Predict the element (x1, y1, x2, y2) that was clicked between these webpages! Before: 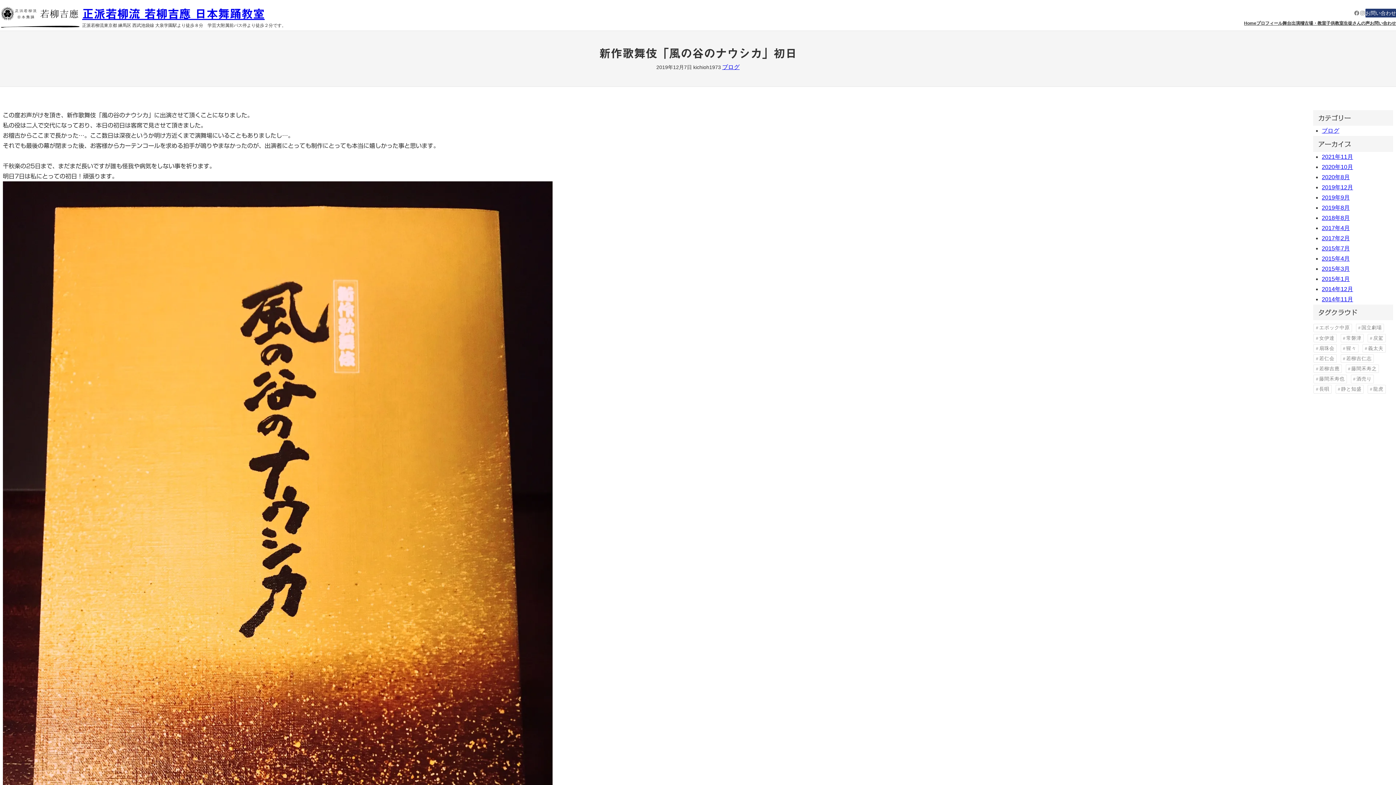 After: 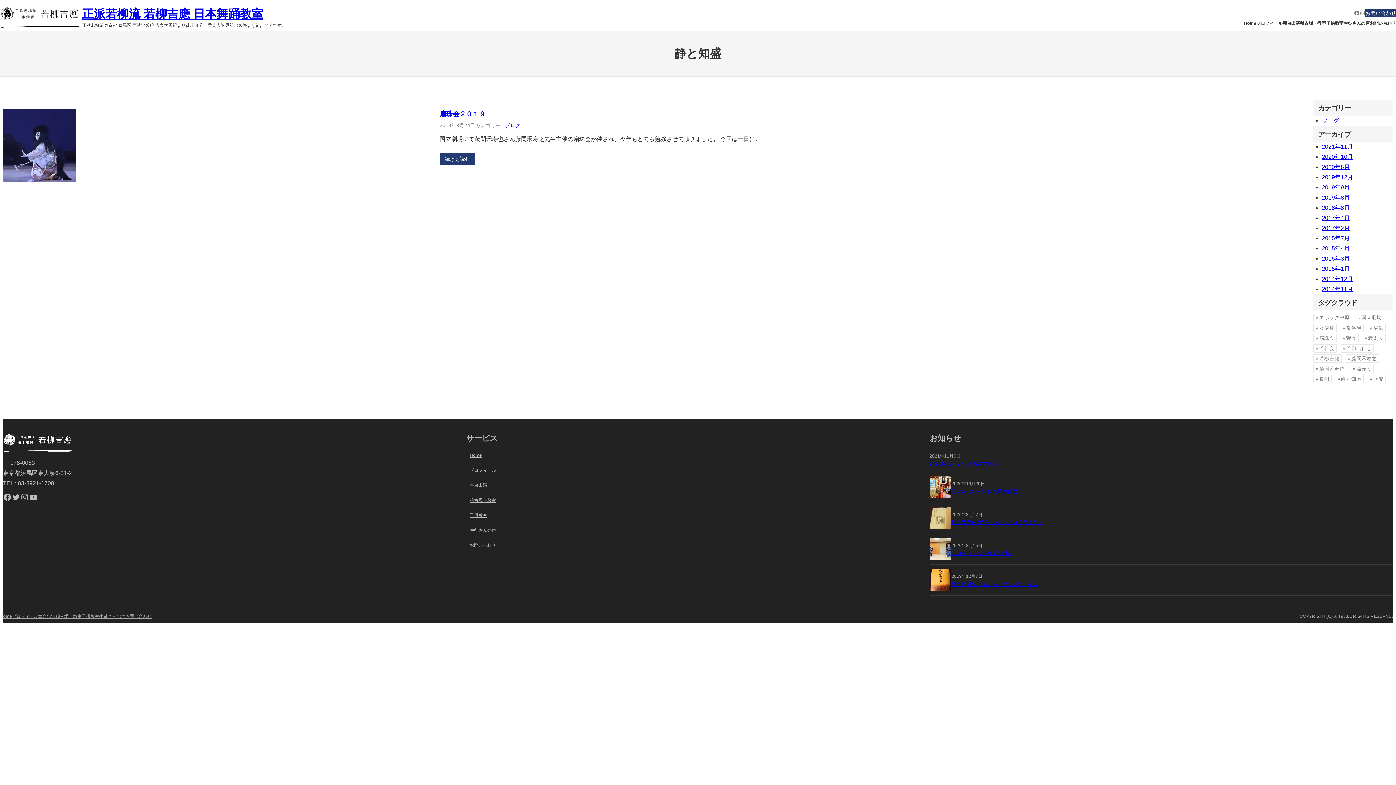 Action: label: 静と知盛 (1個の項目) bbox: (1335, 385, 1364, 393)